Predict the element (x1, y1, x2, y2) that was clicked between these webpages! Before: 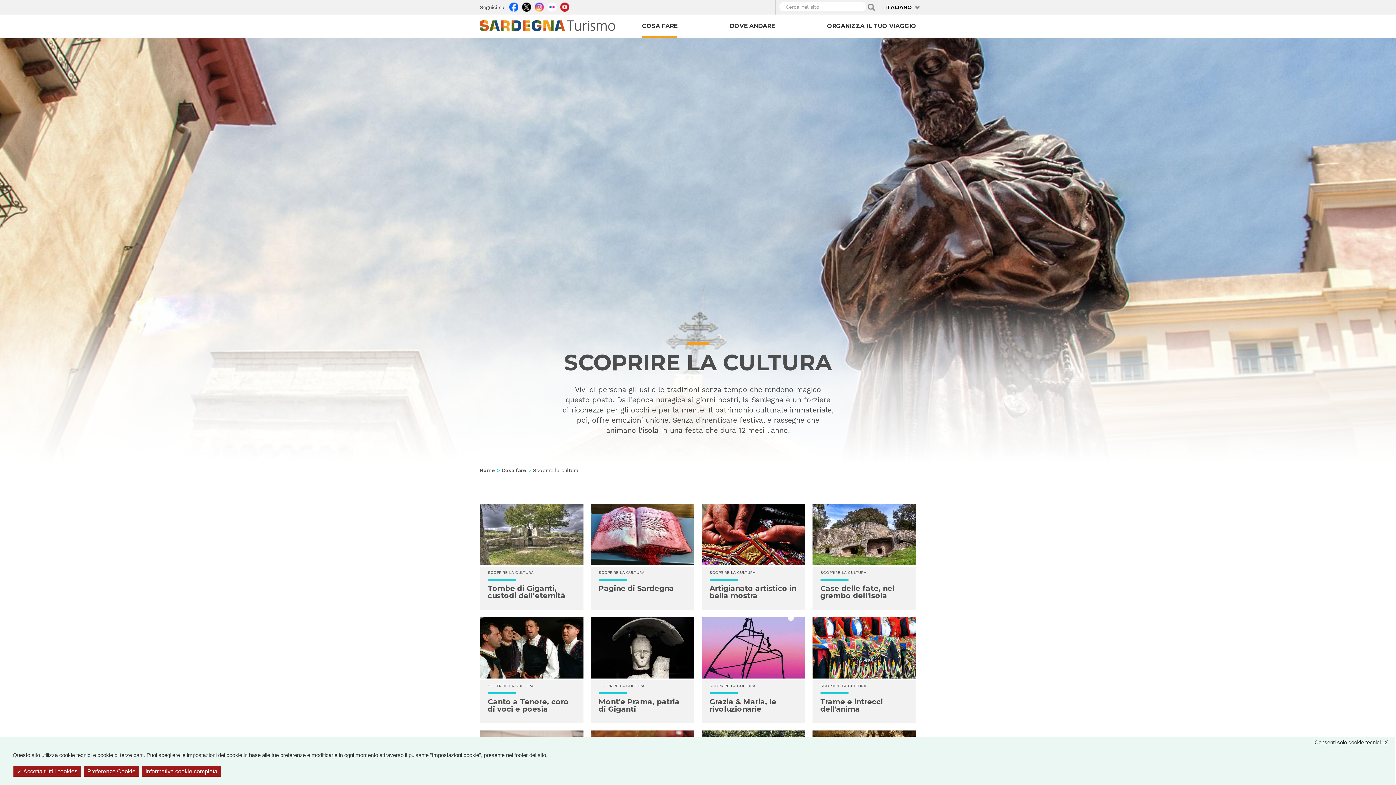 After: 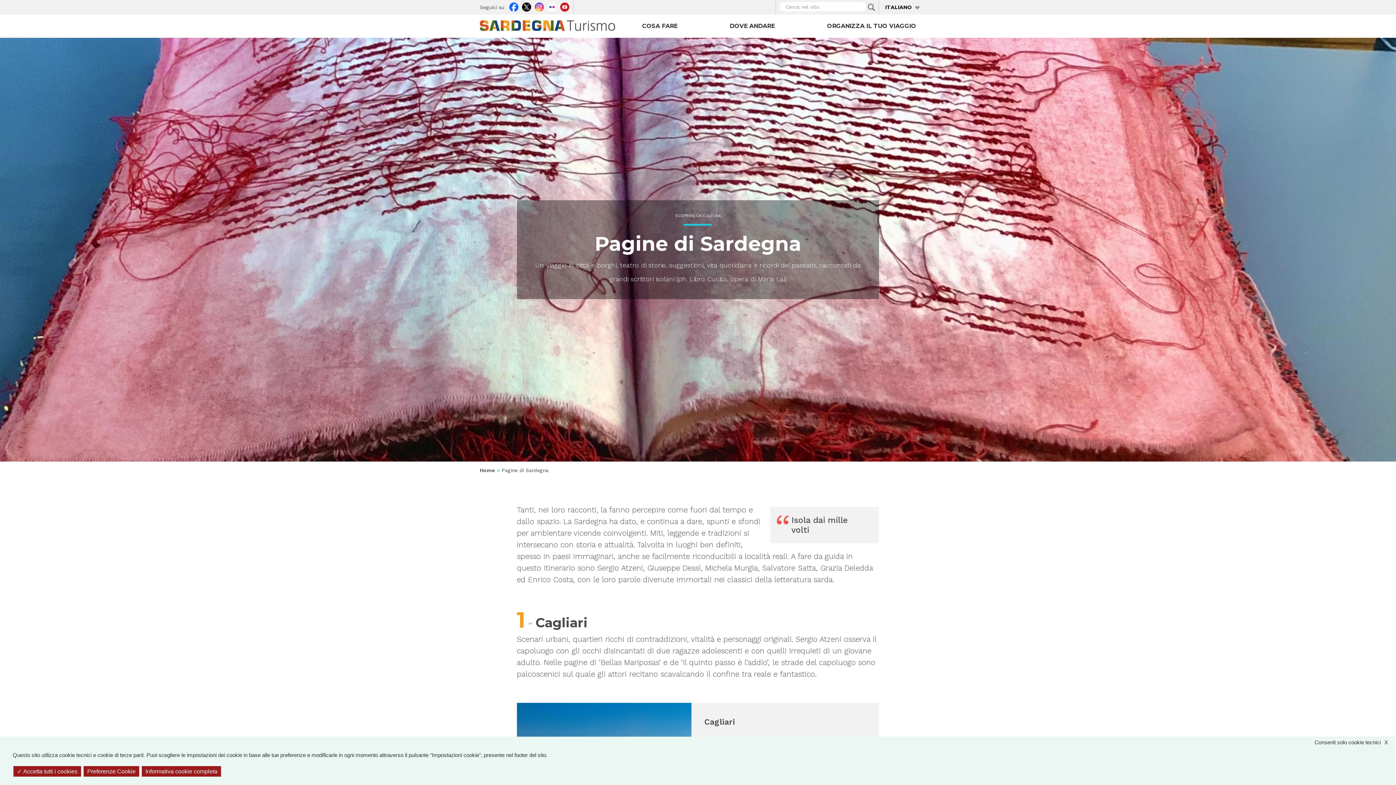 Action: label: Pagine di Sardegna bbox: (598, 584, 674, 593)